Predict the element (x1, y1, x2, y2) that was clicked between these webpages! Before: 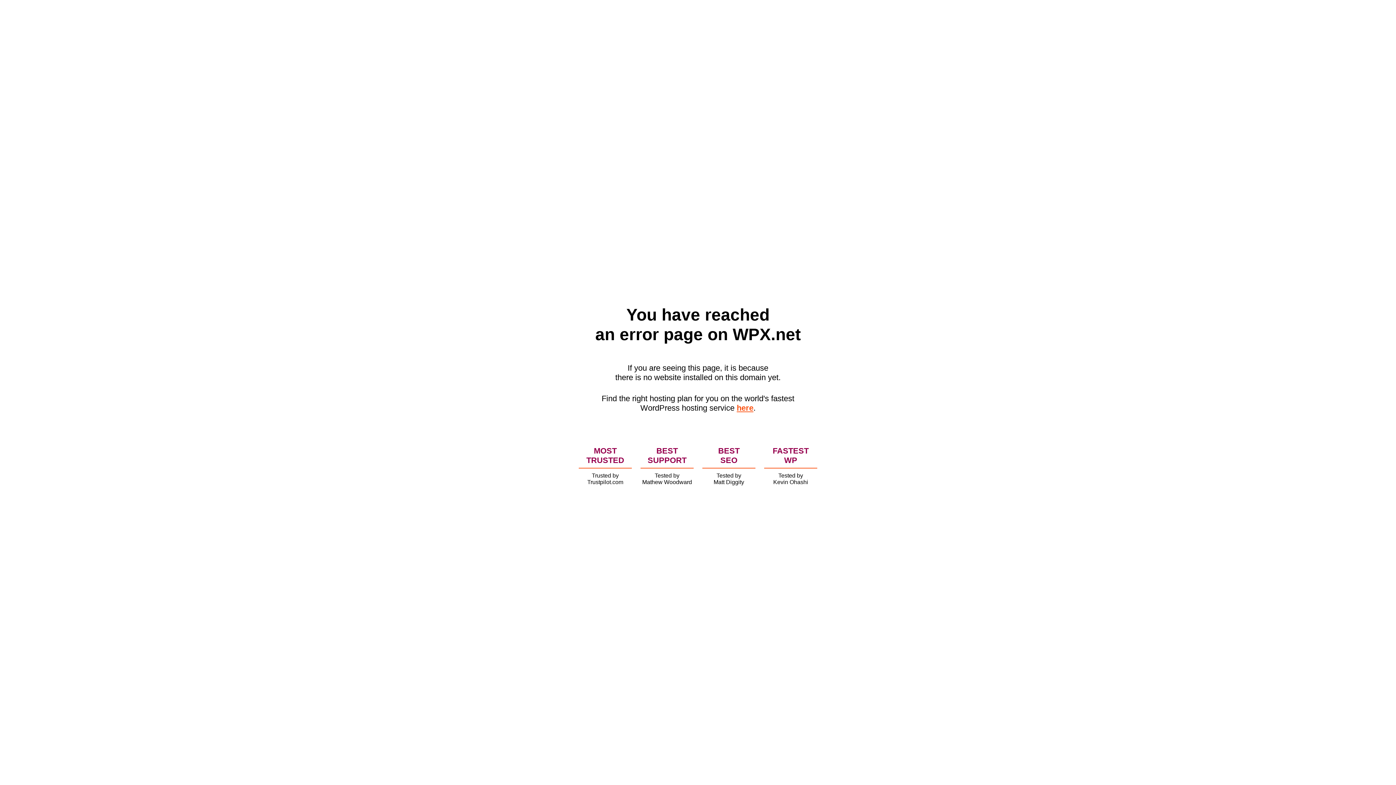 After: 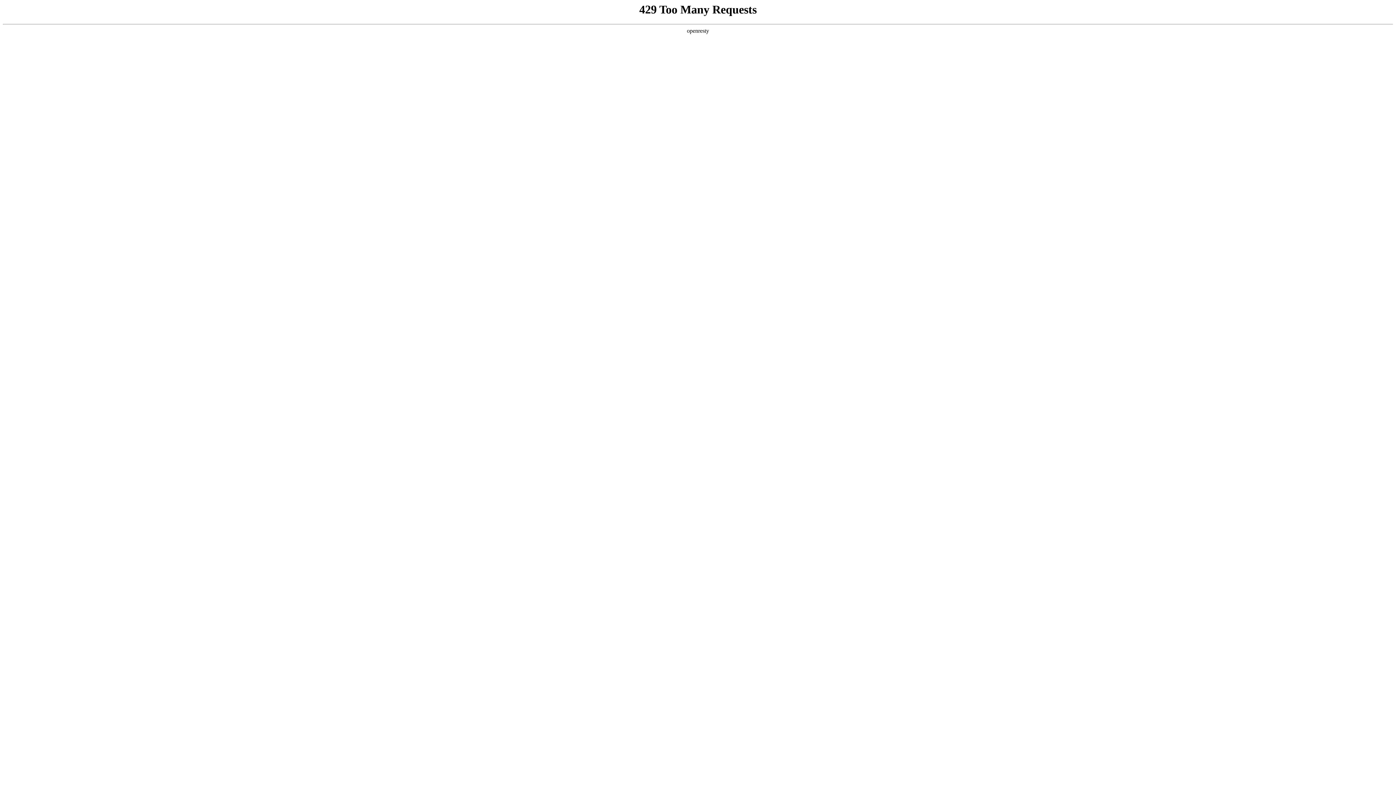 Action: label: here bbox: (736, 403, 753, 412)